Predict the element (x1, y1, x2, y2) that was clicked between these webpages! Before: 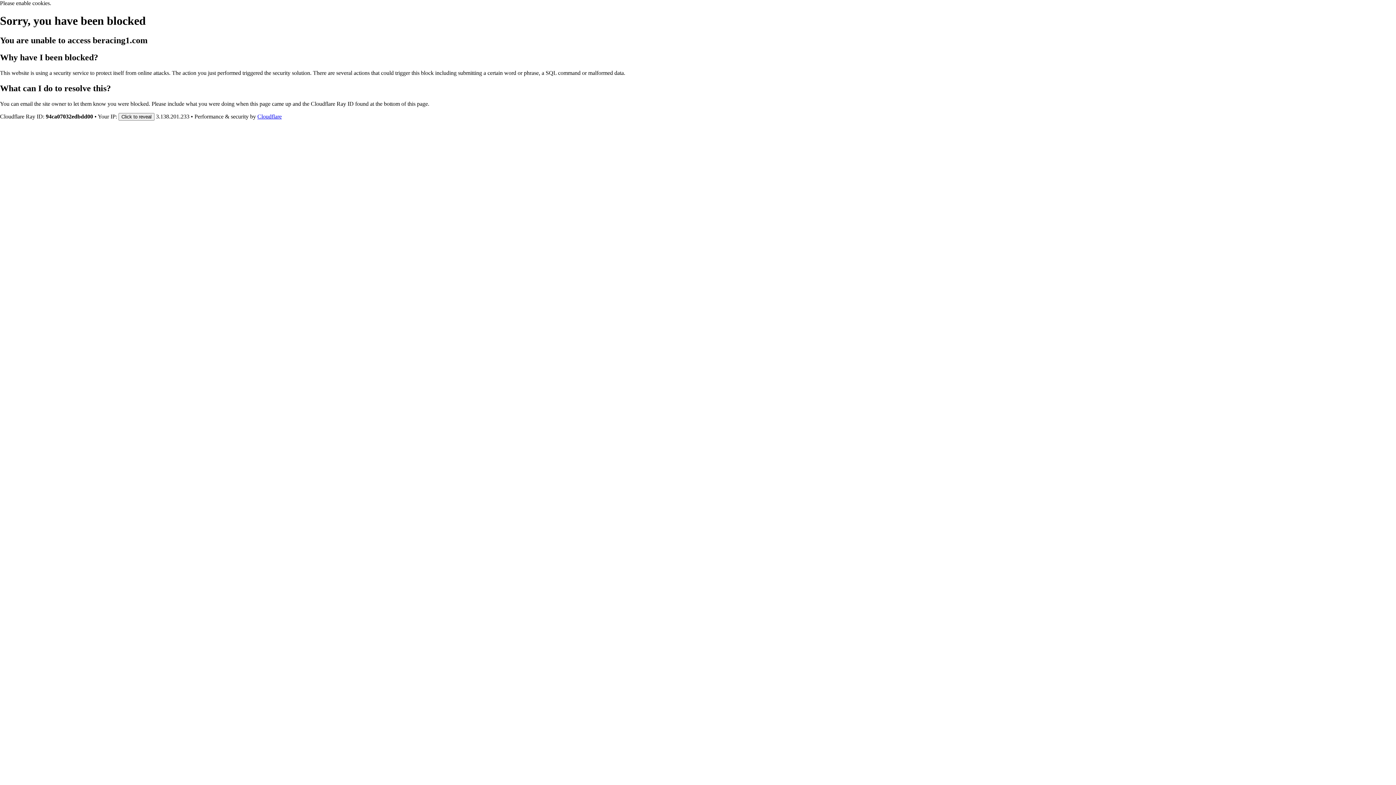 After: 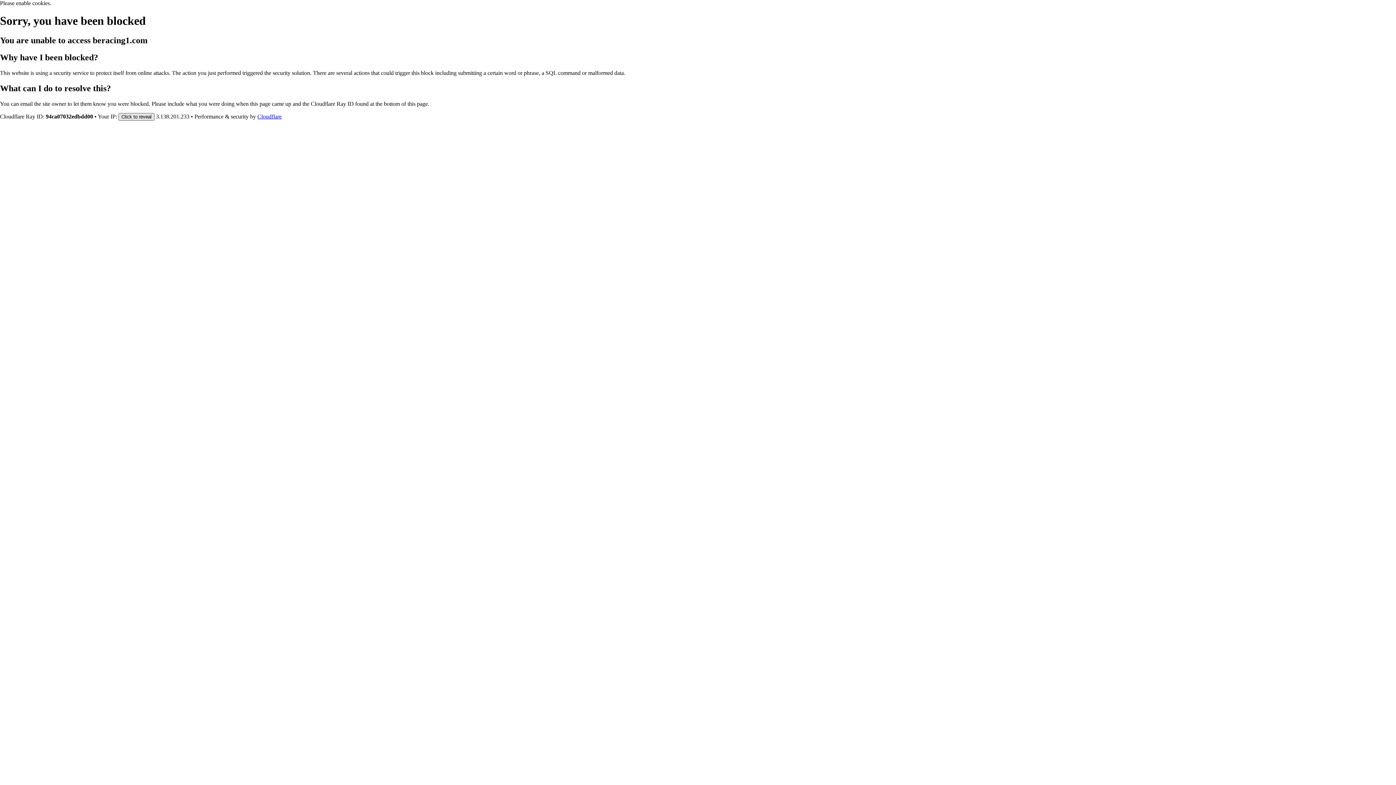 Action: bbox: (118, 112, 154, 120) label: Click to reveal